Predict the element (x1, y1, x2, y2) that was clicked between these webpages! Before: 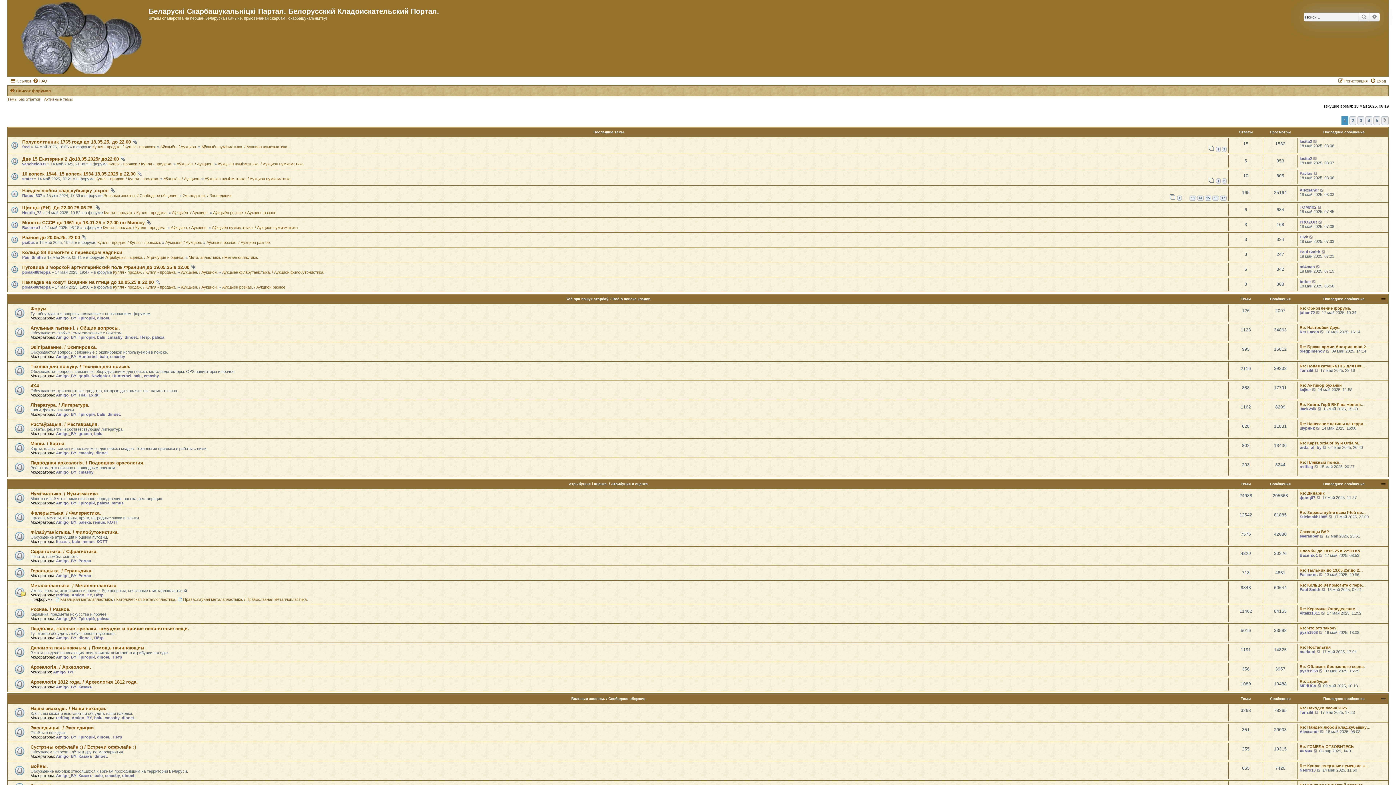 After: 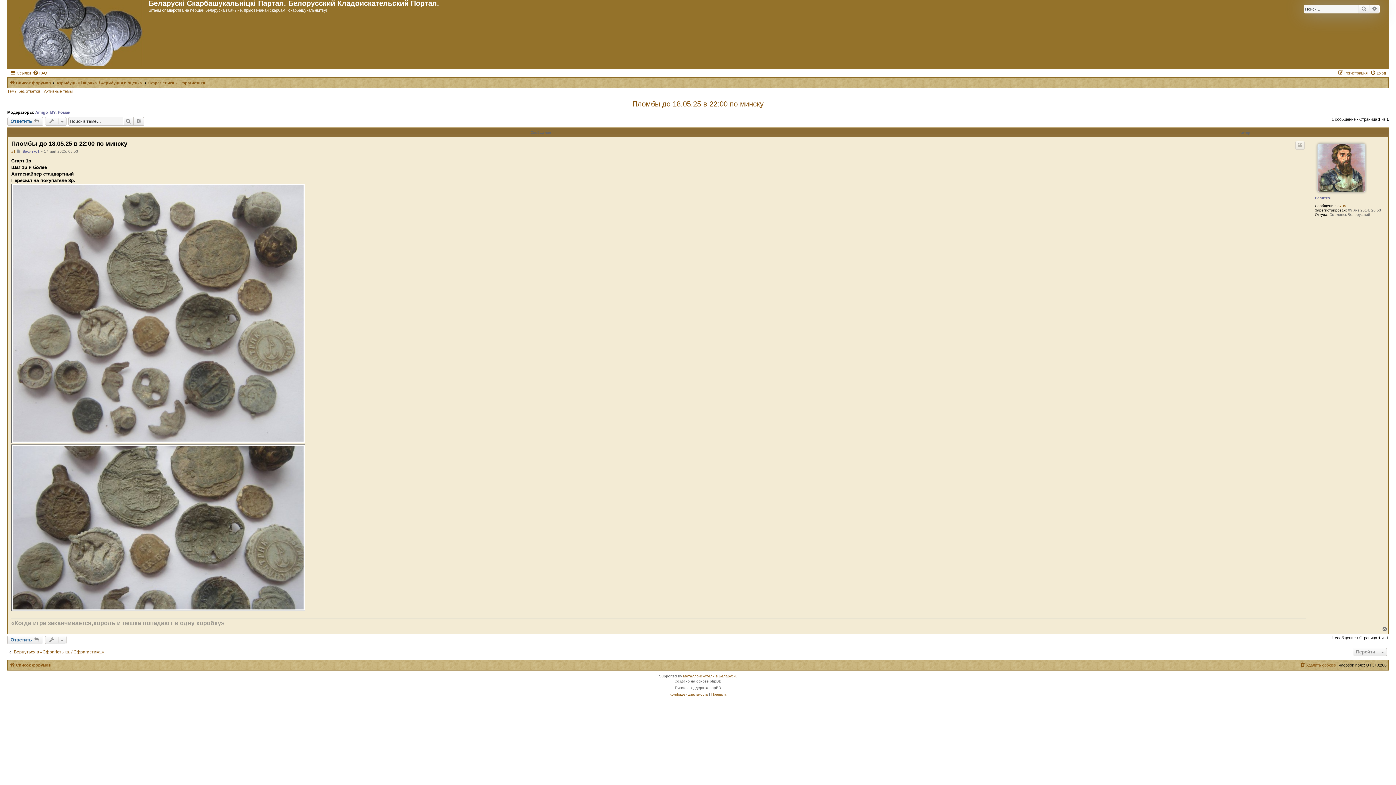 Action: label: Перейти к последнему сообщению bbox: (1319, 553, 1323, 557)